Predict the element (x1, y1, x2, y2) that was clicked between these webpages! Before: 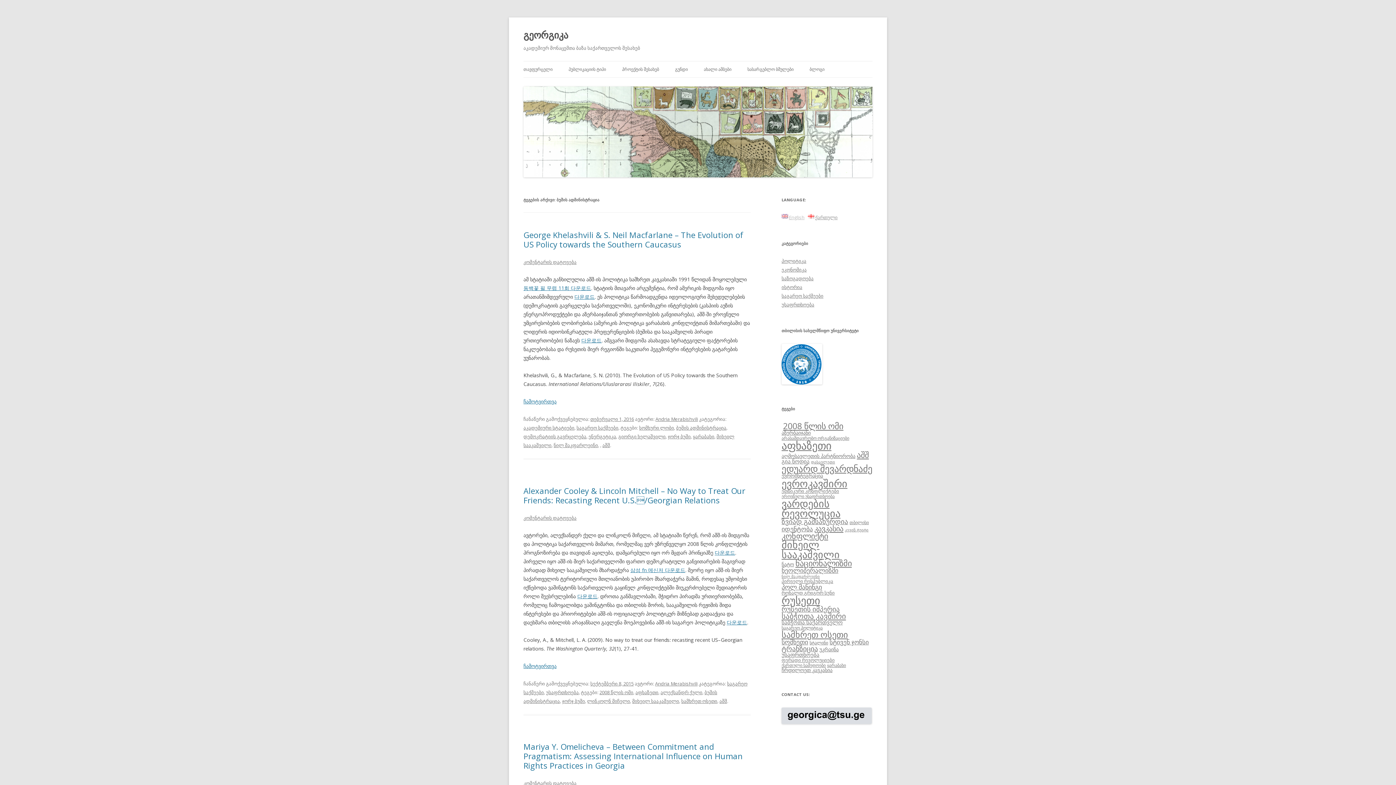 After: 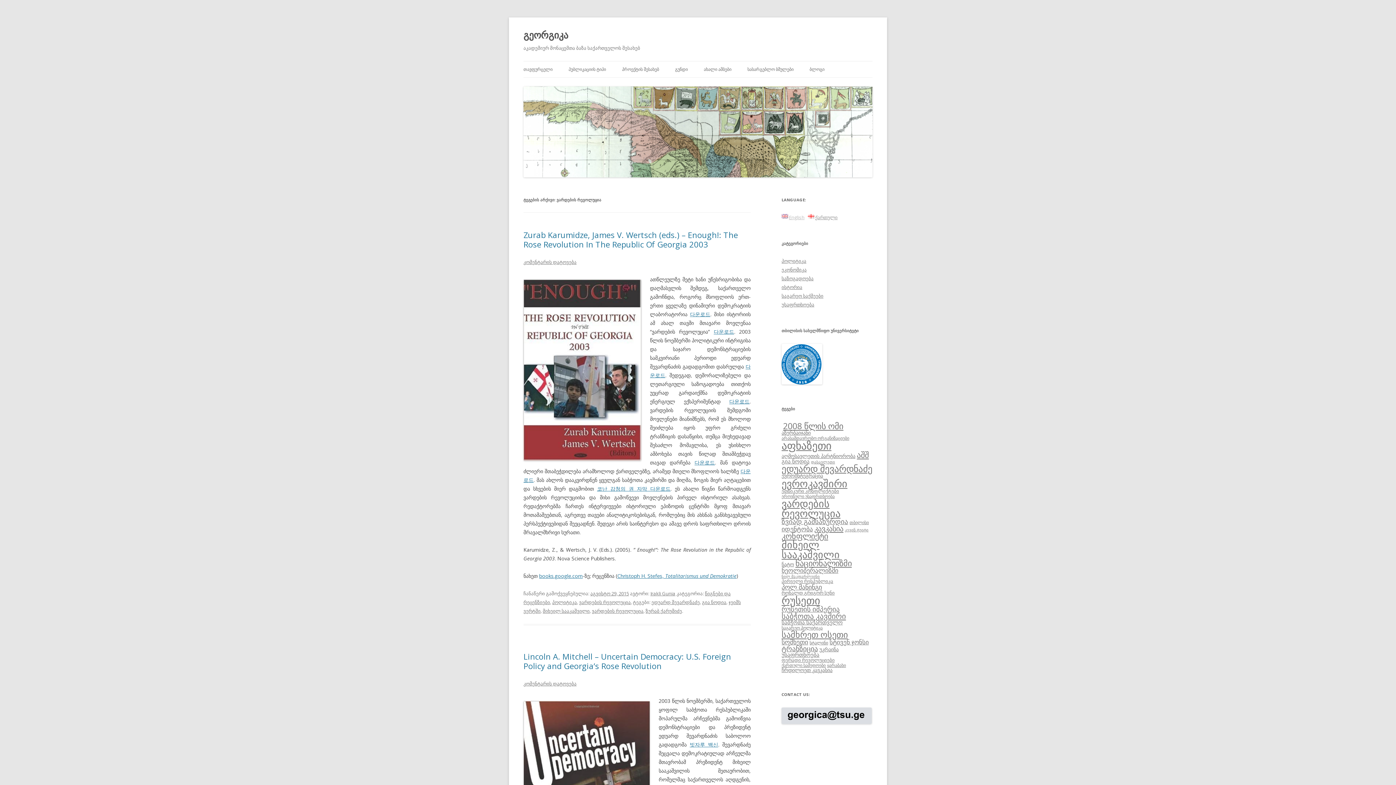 Action: bbox: (781, 496, 840, 520) label: ვარდების რევოლუცია (37 ერთეული)